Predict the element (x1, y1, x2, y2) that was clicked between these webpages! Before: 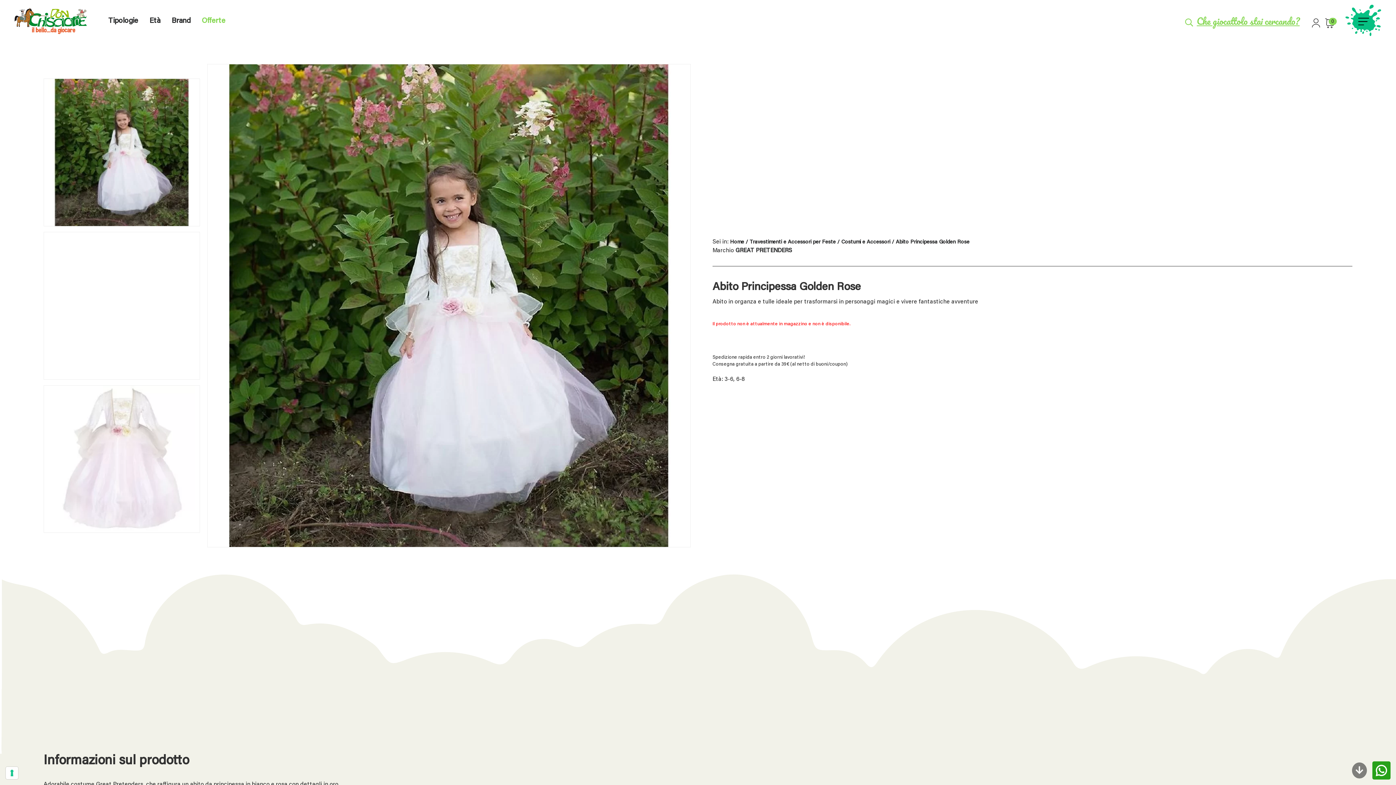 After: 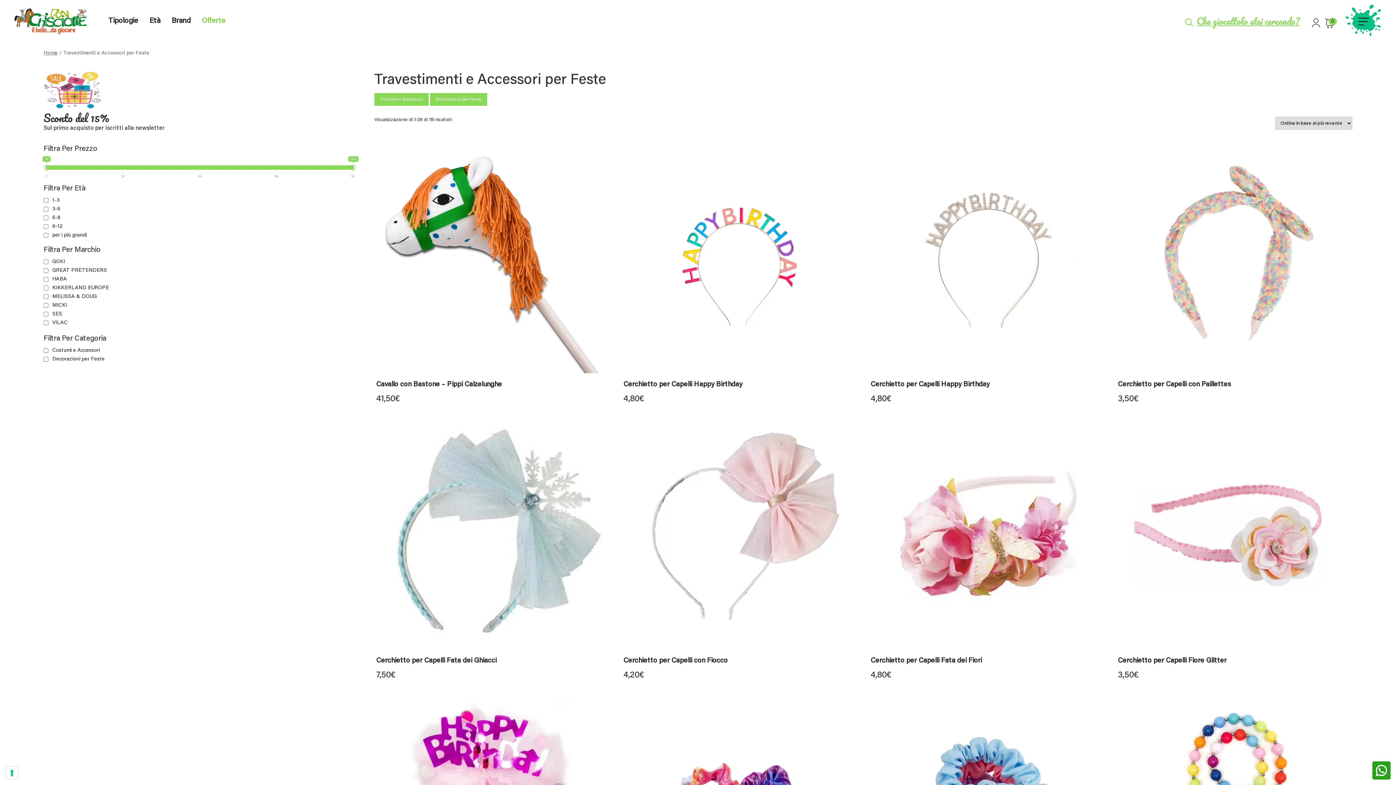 Action: label: Travestimenti e Accessori per Feste bbox: (749, 239, 836, 245)